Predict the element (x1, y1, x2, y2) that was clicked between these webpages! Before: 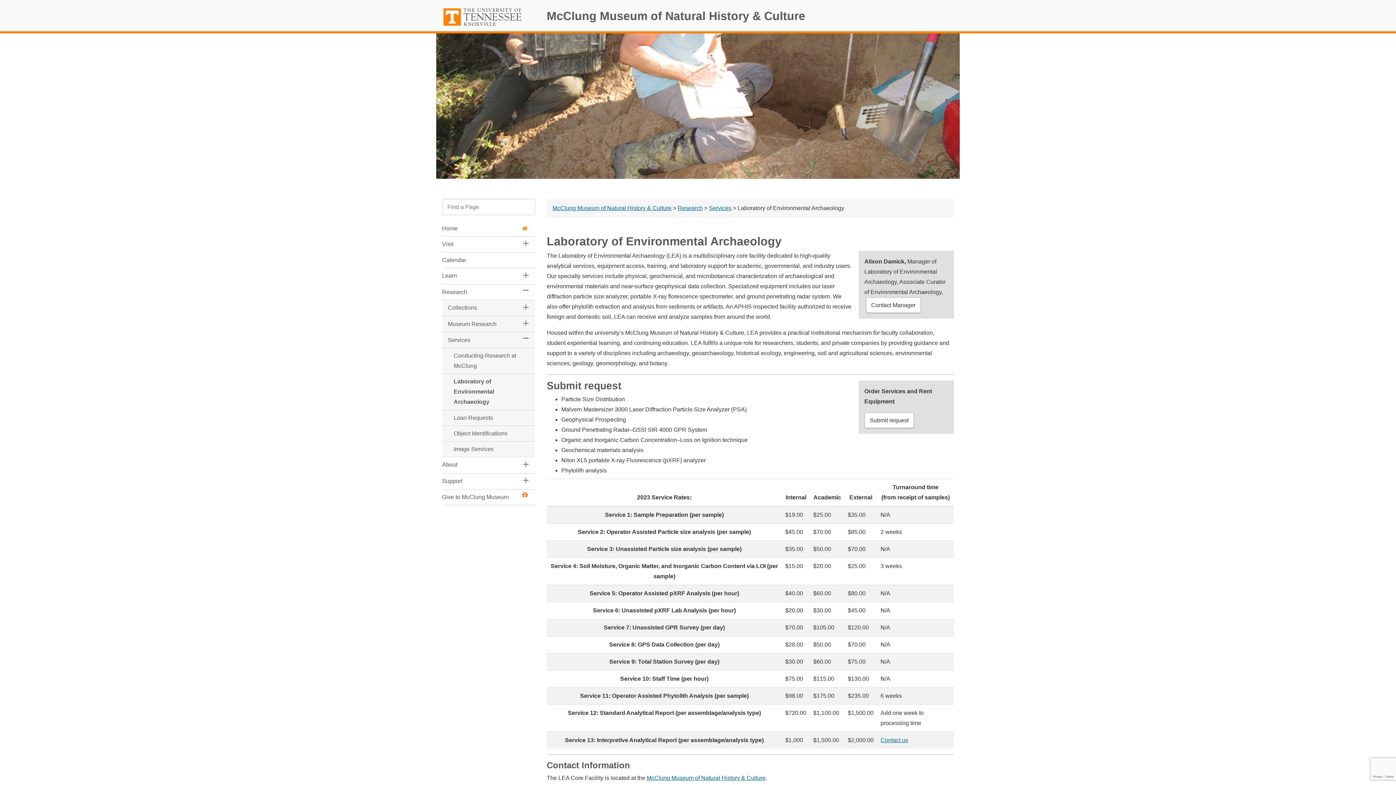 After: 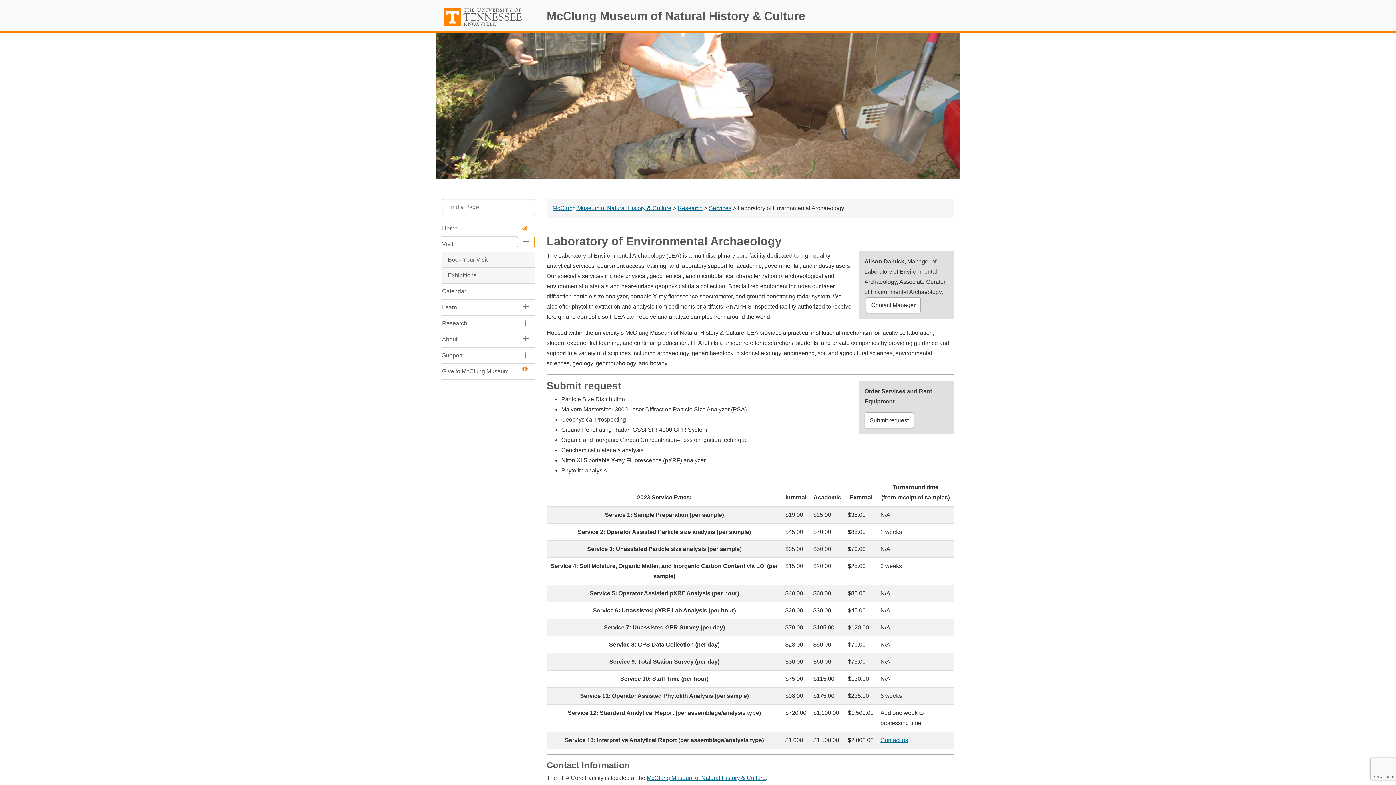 Action: label: Toggle Sub Menu bbox: (516, 236, 535, 252)